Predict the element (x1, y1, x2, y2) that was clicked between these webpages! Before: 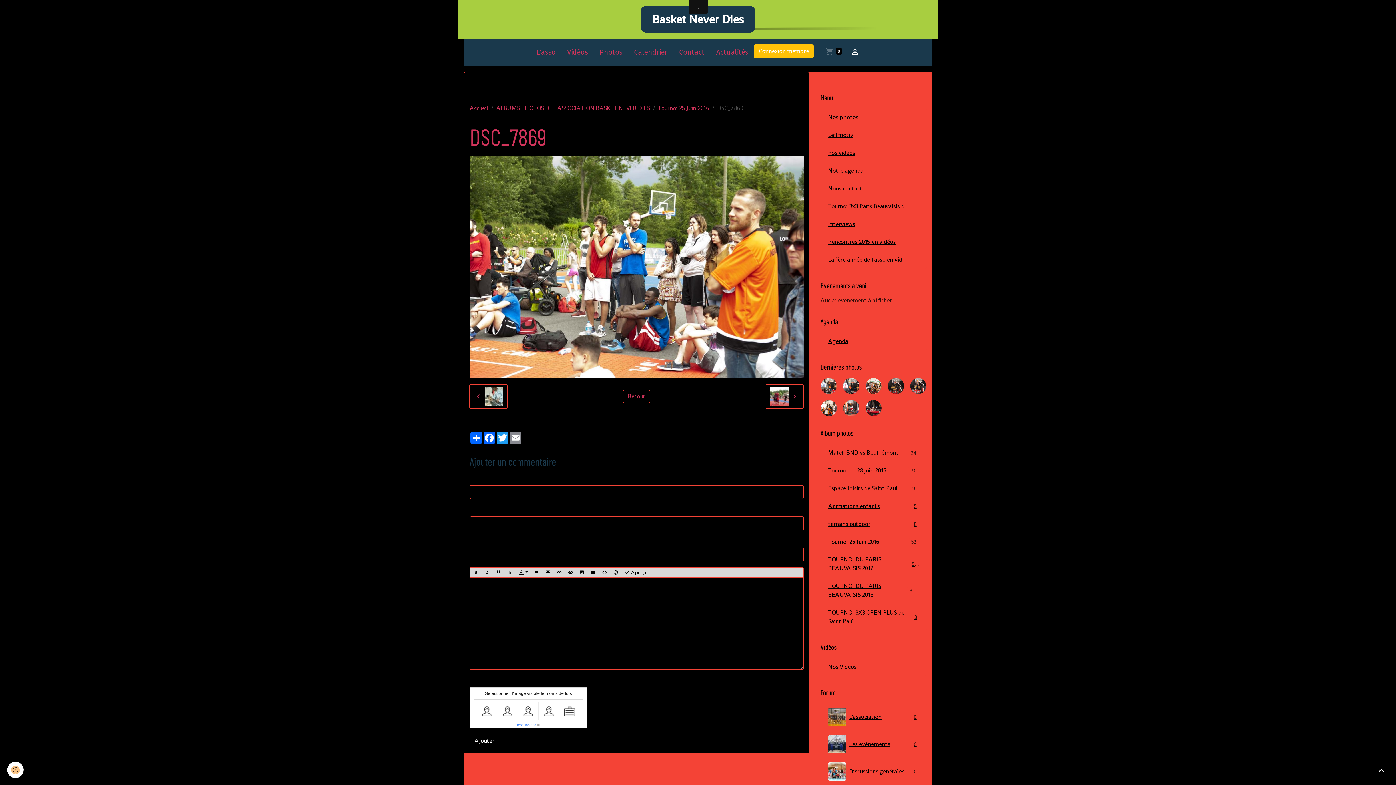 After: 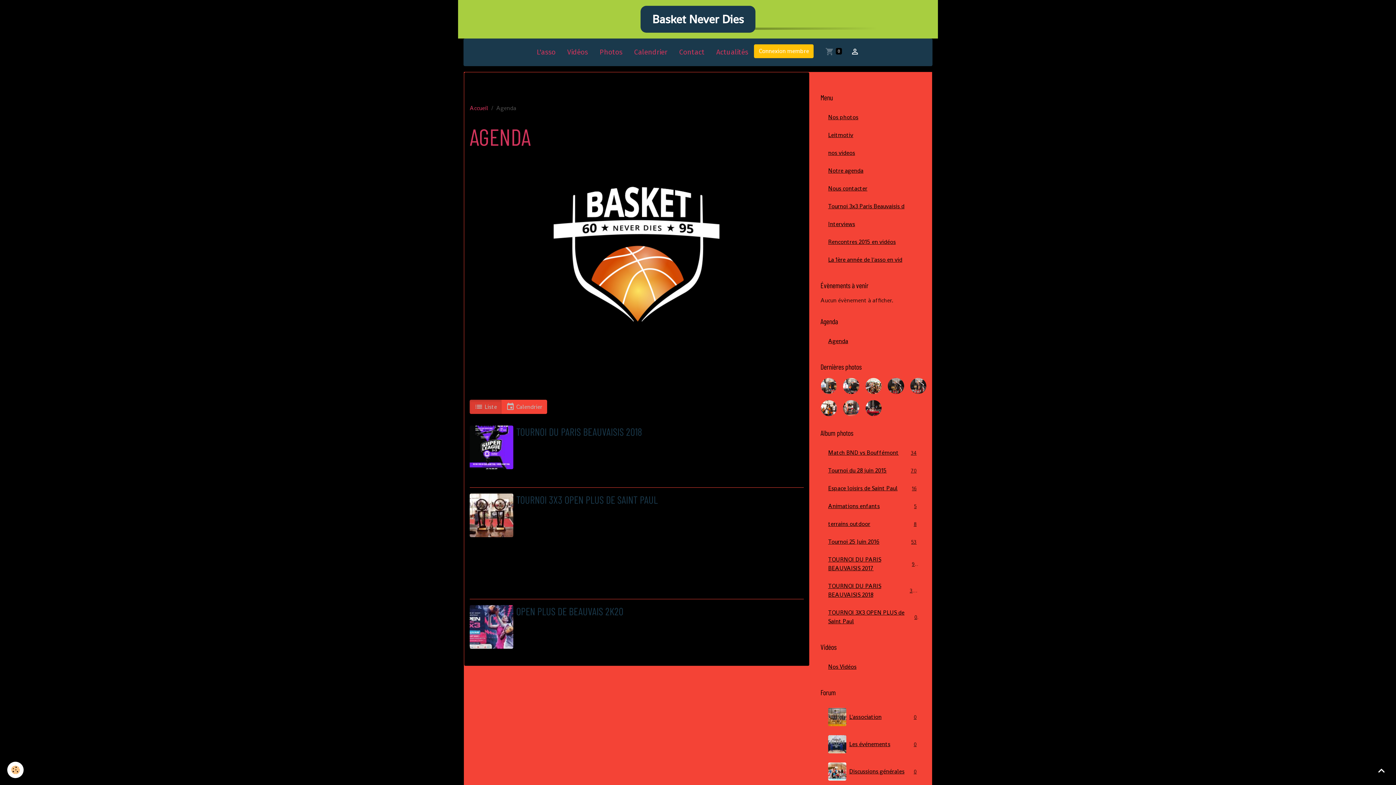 Action: label: Agenda bbox: (820, 332, 926, 350)